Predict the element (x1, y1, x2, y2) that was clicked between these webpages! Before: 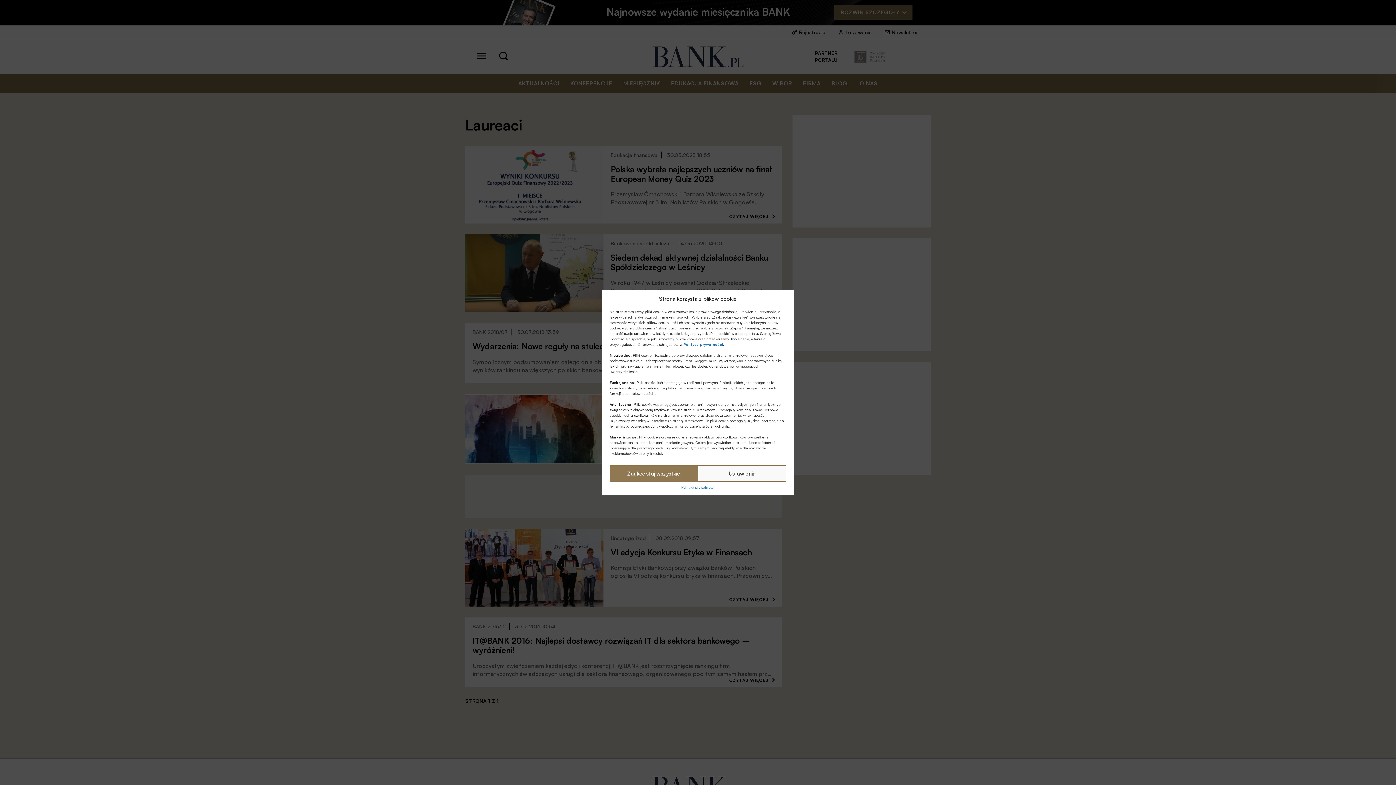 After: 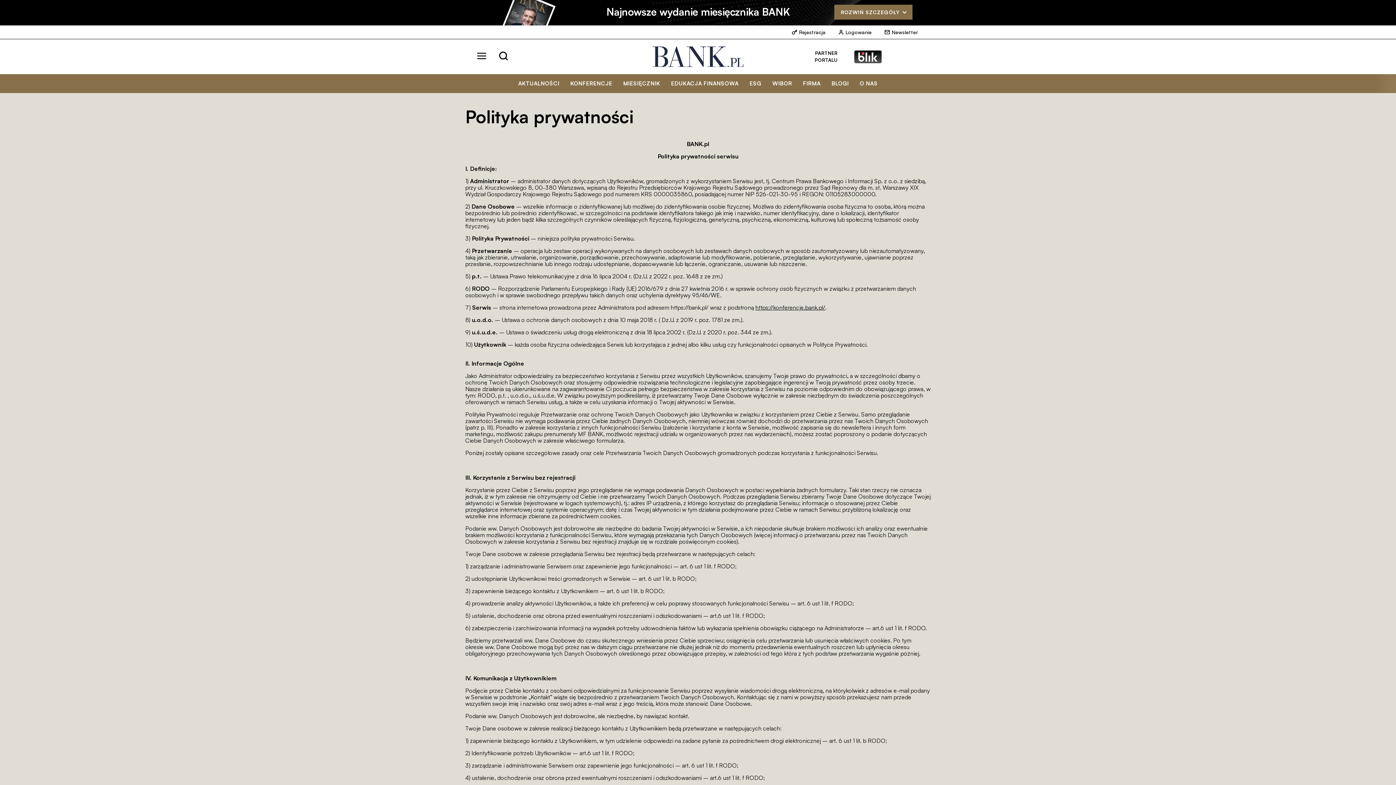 Action: bbox: (681, 485, 714, 489) label: Polityka prywatności